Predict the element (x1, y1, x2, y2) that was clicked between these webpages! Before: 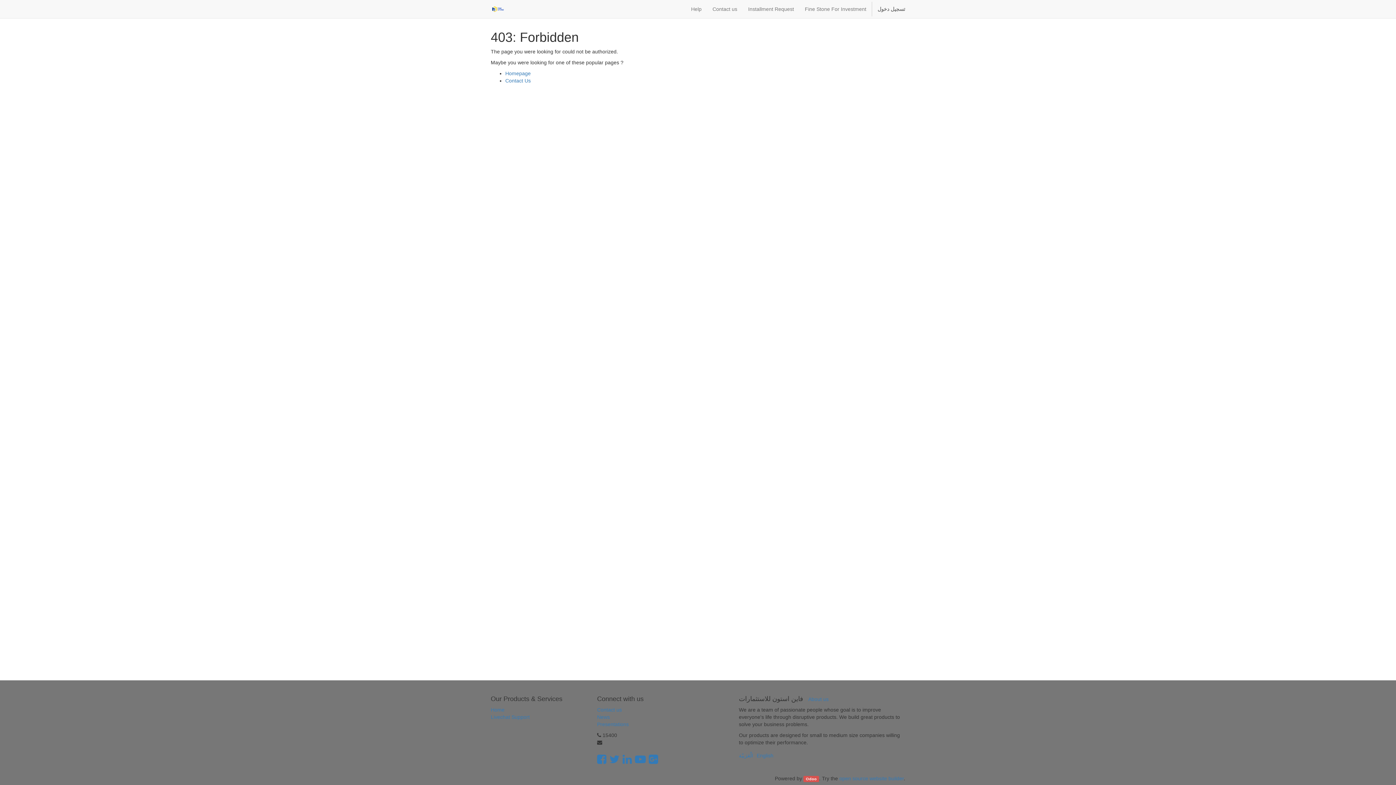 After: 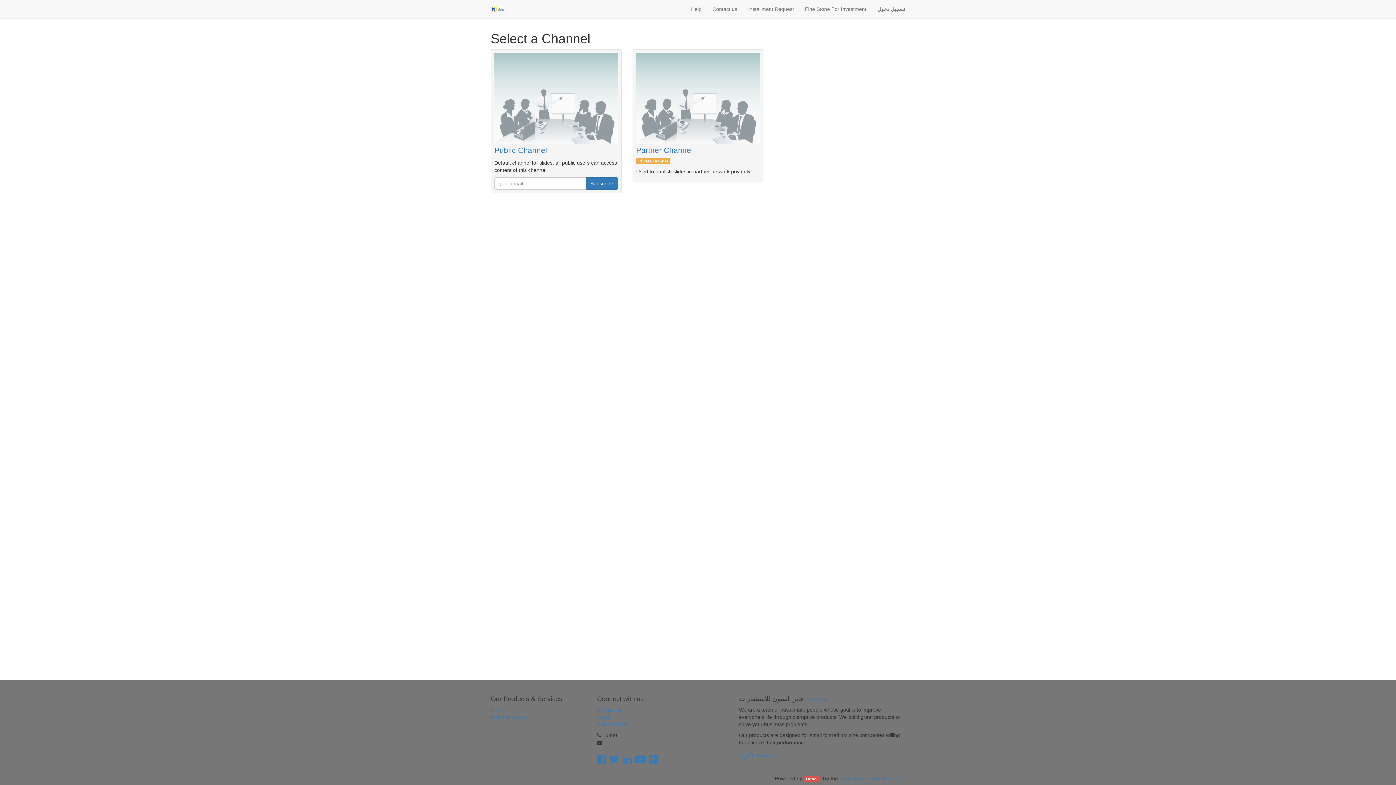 Action: bbox: (597, 721, 692, 728) label: Presentations